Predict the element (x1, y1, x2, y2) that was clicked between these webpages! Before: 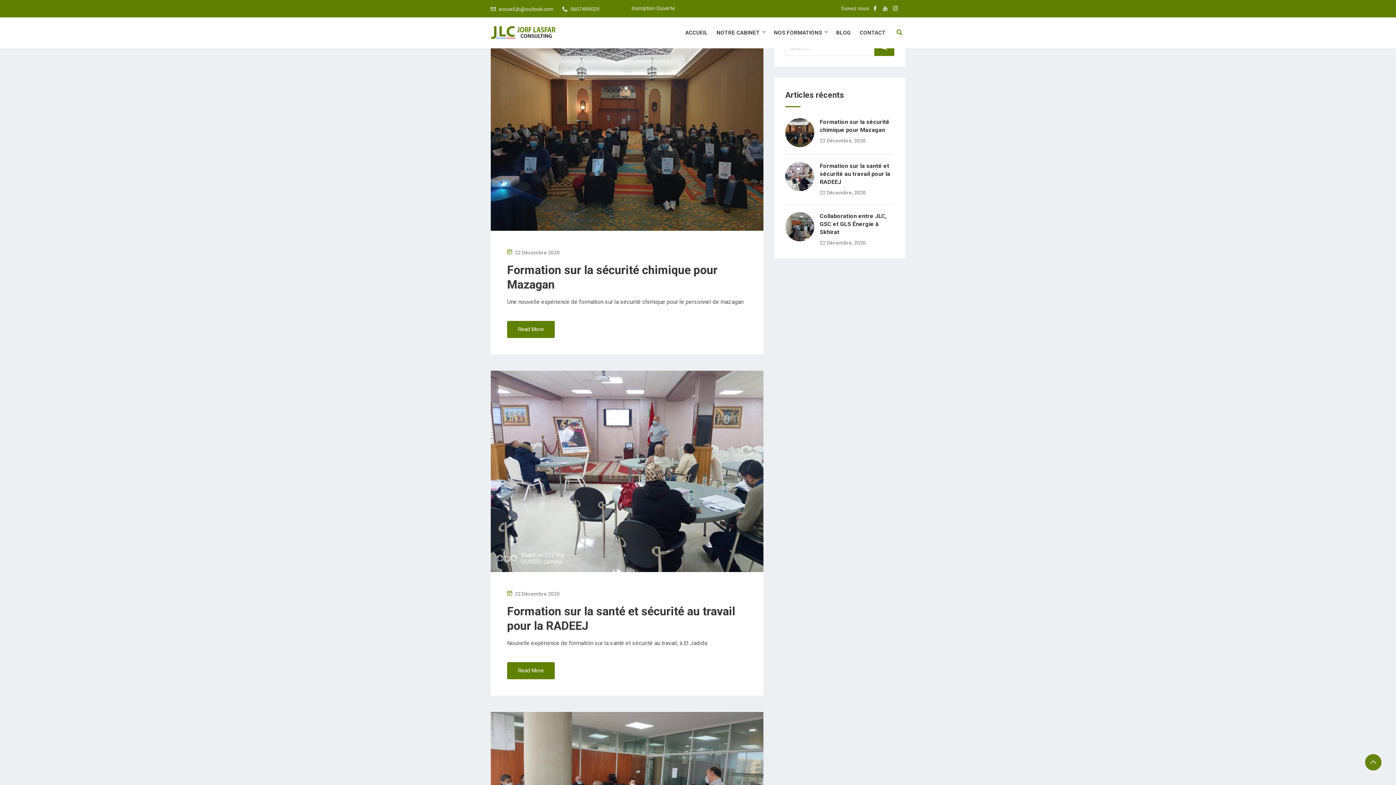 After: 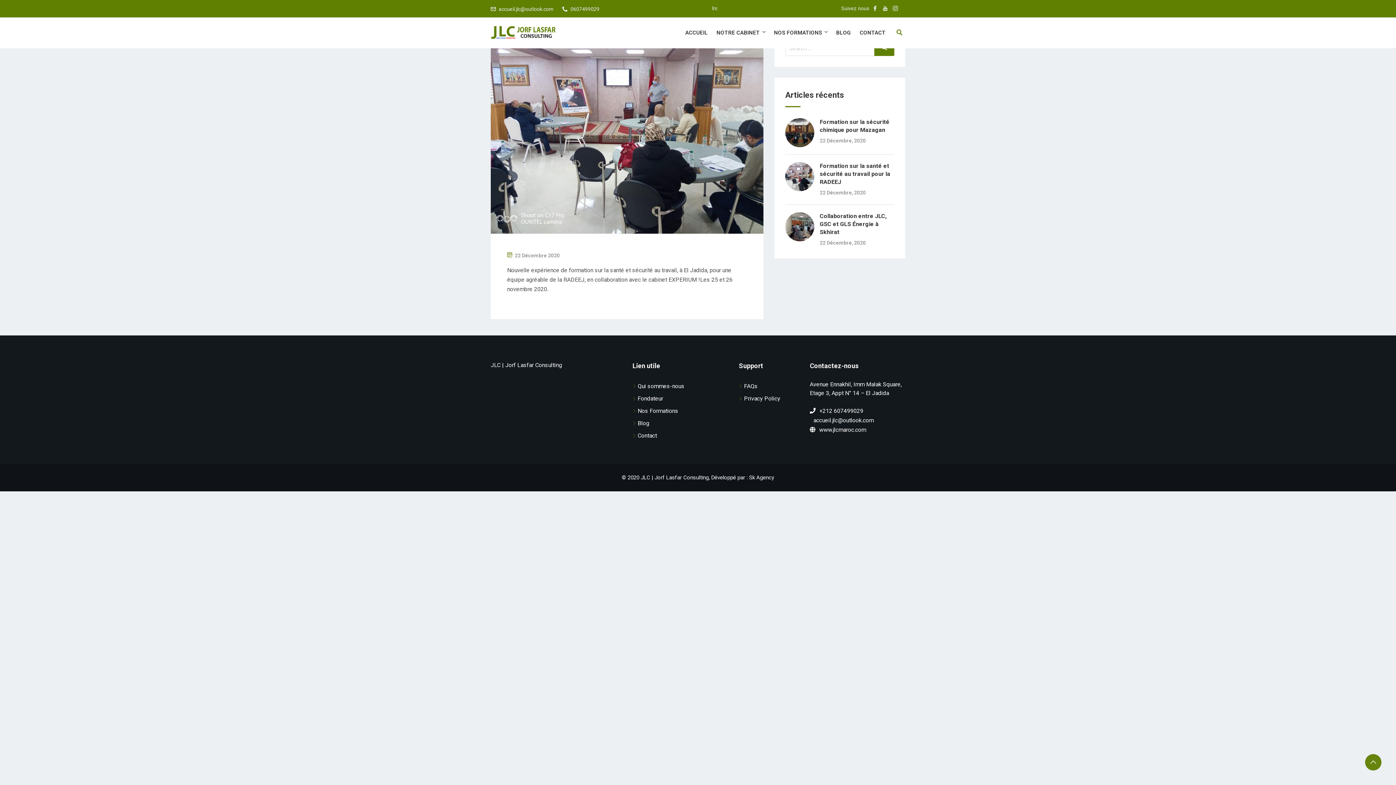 Action: label: Read More bbox: (507, 662, 554, 679)